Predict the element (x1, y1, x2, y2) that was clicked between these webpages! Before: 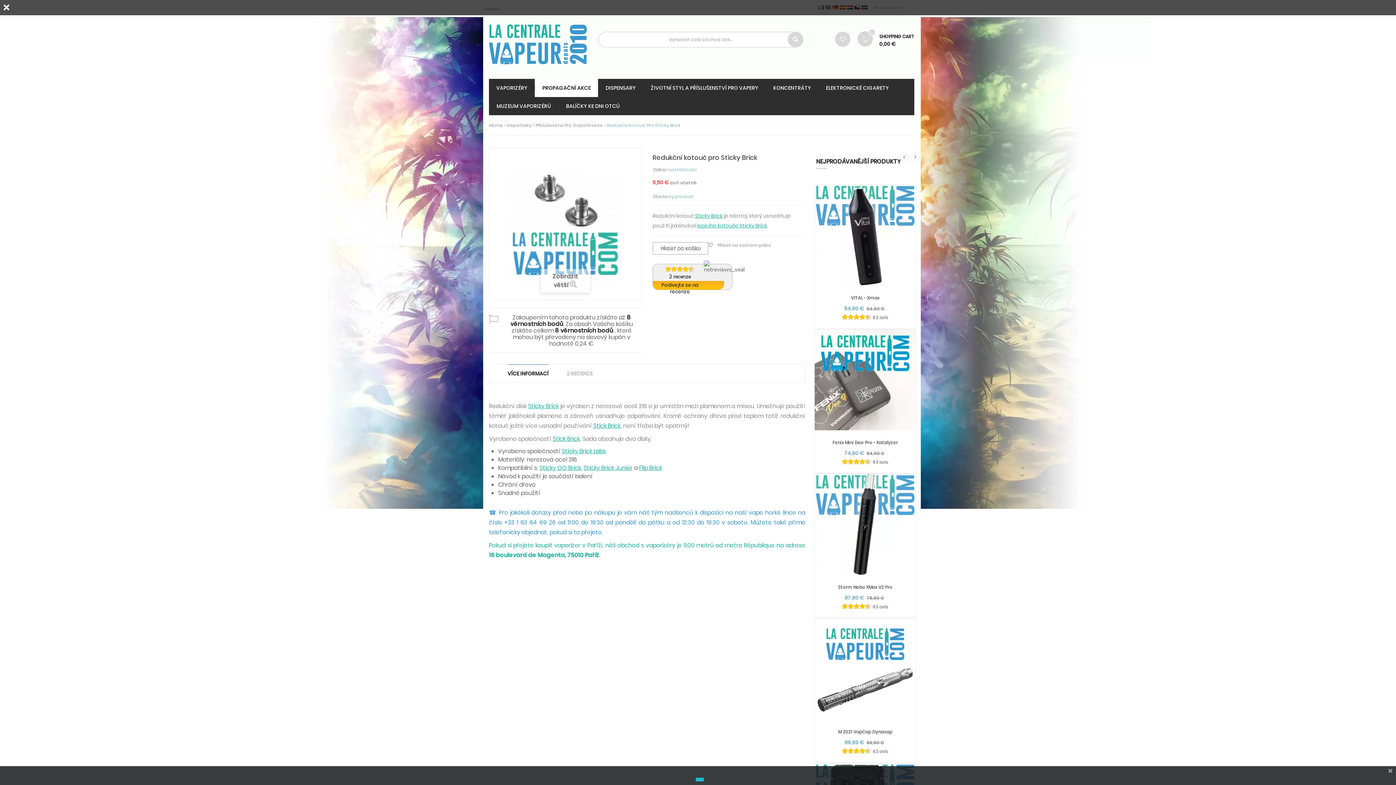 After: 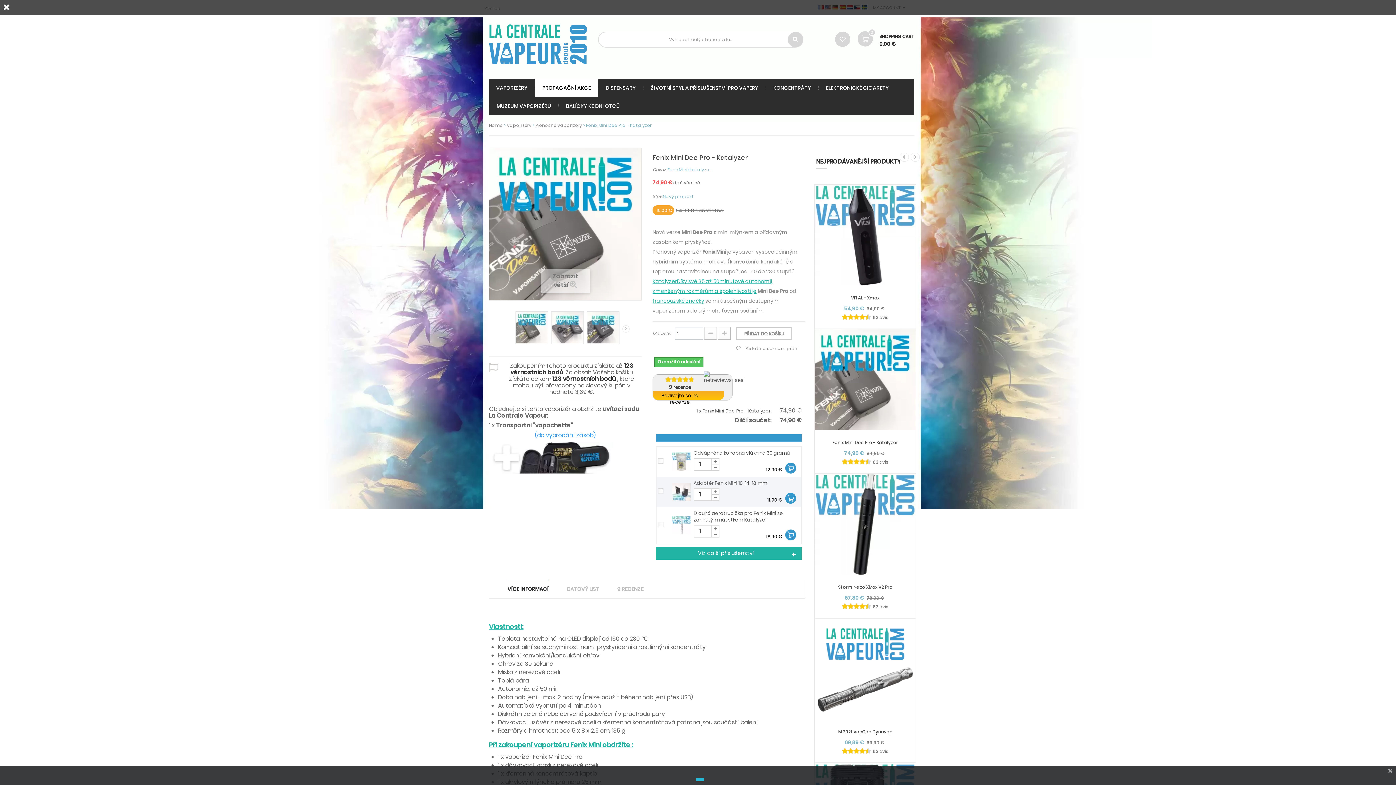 Action: label: Fenix Mini Dee Pro - Katalyzer
 bbox: (820, 439, 910, 446)